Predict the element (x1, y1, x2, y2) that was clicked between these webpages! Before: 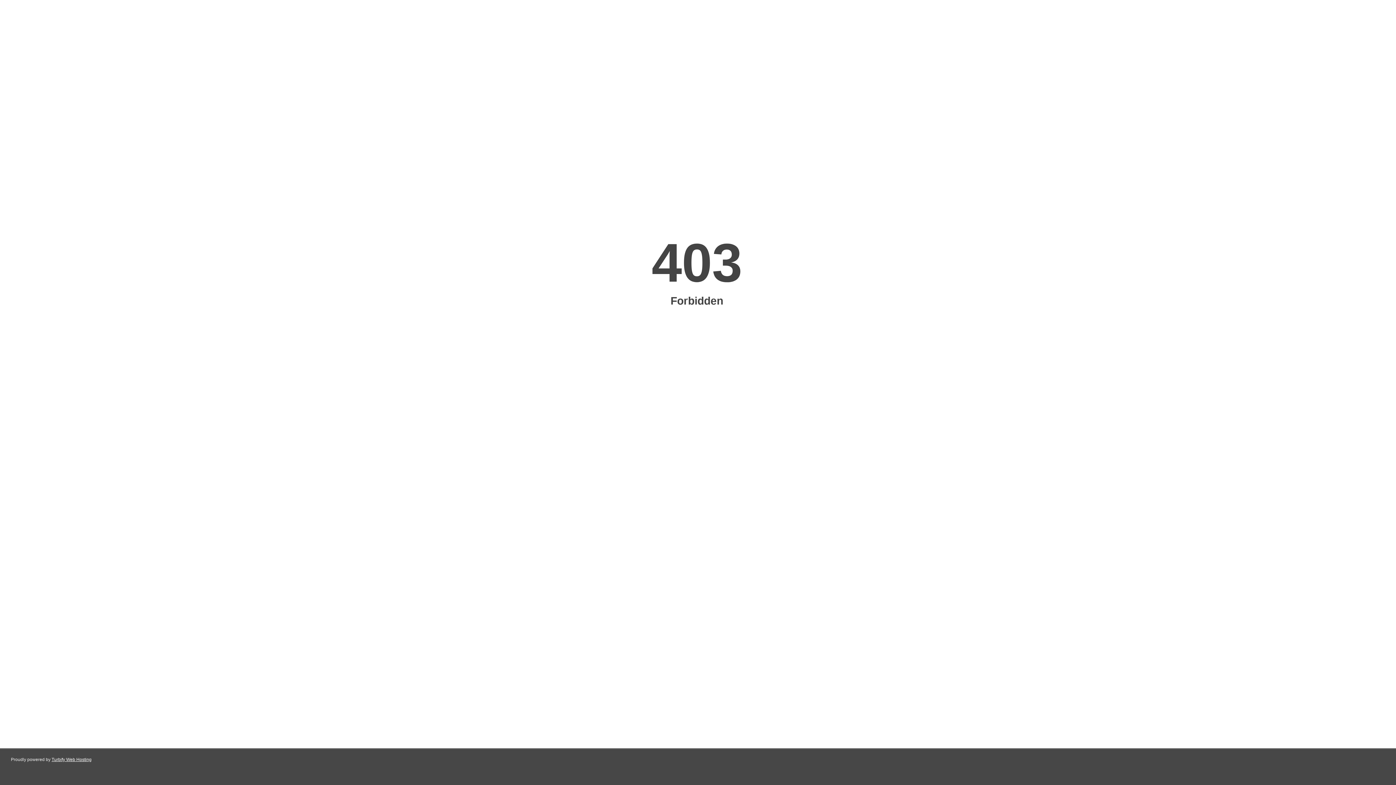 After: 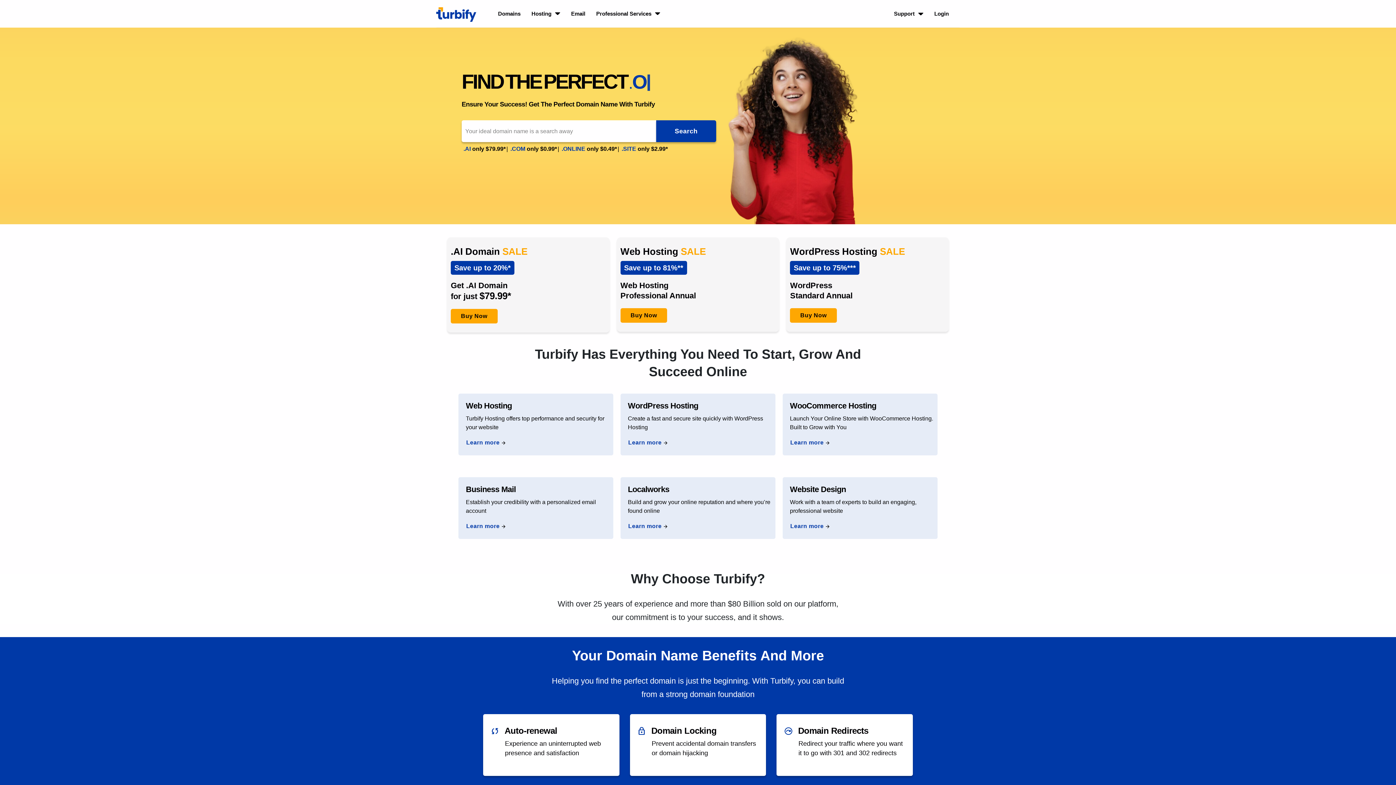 Action: bbox: (51, 757, 91, 762) label: Turbify Web Hosting